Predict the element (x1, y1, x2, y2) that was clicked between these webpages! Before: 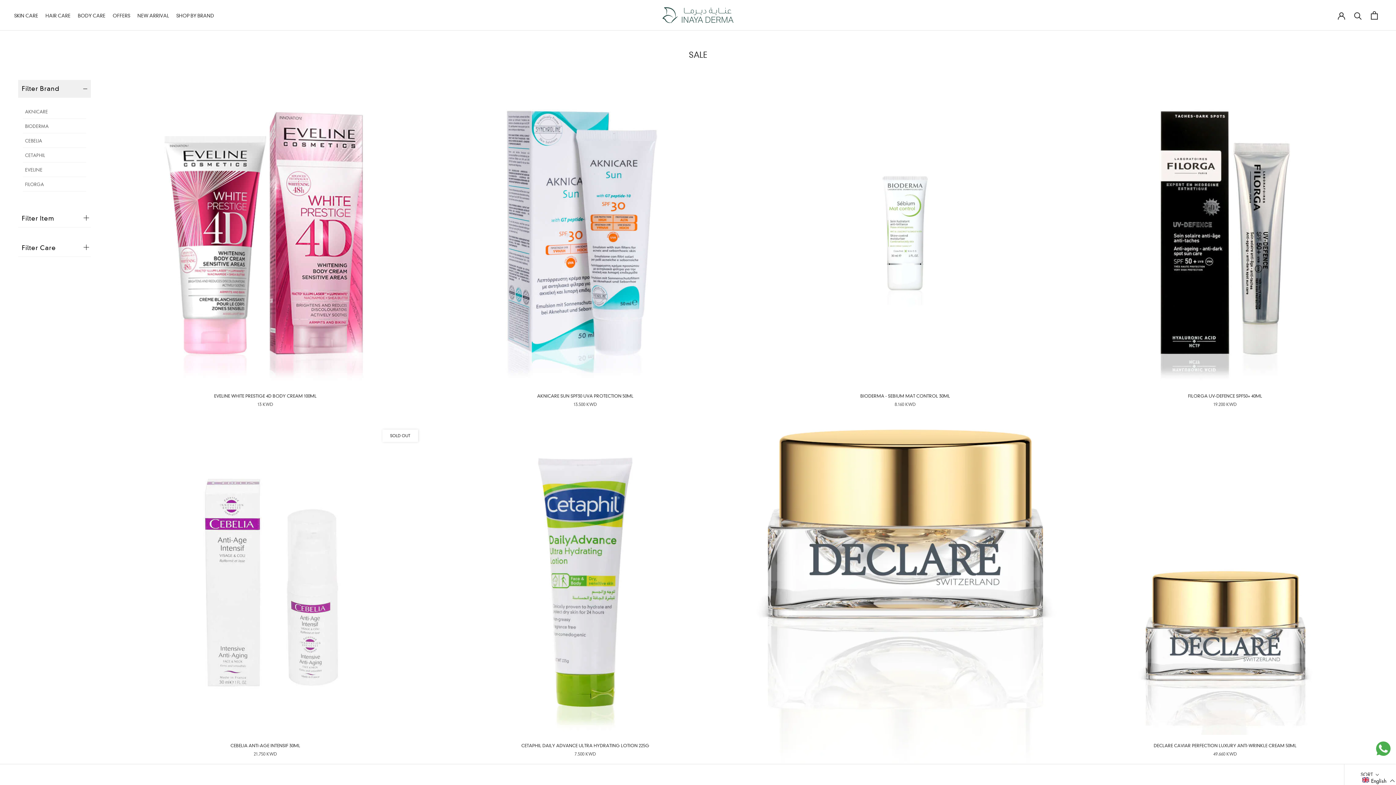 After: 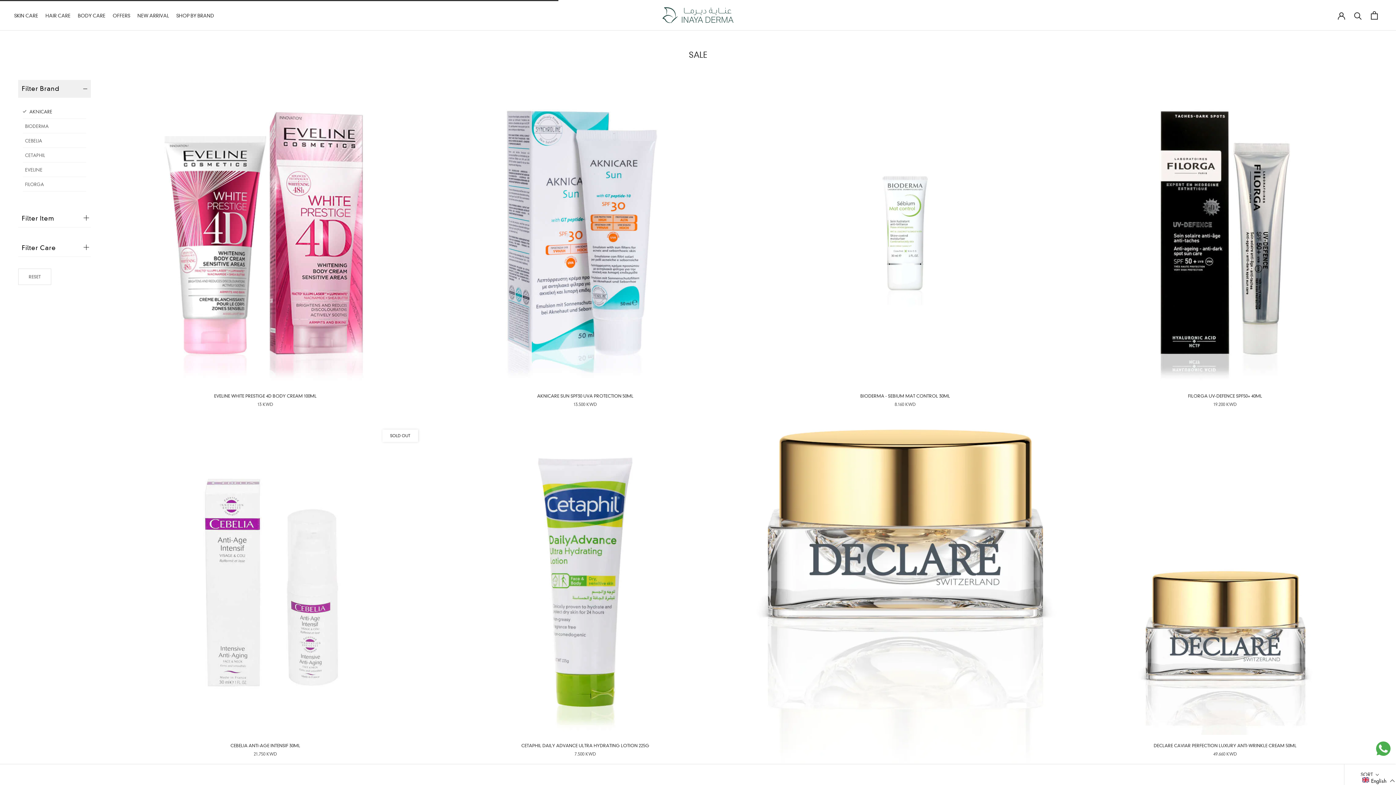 Action: label: AKNICARE bbox: (25, 106, 84, 116)